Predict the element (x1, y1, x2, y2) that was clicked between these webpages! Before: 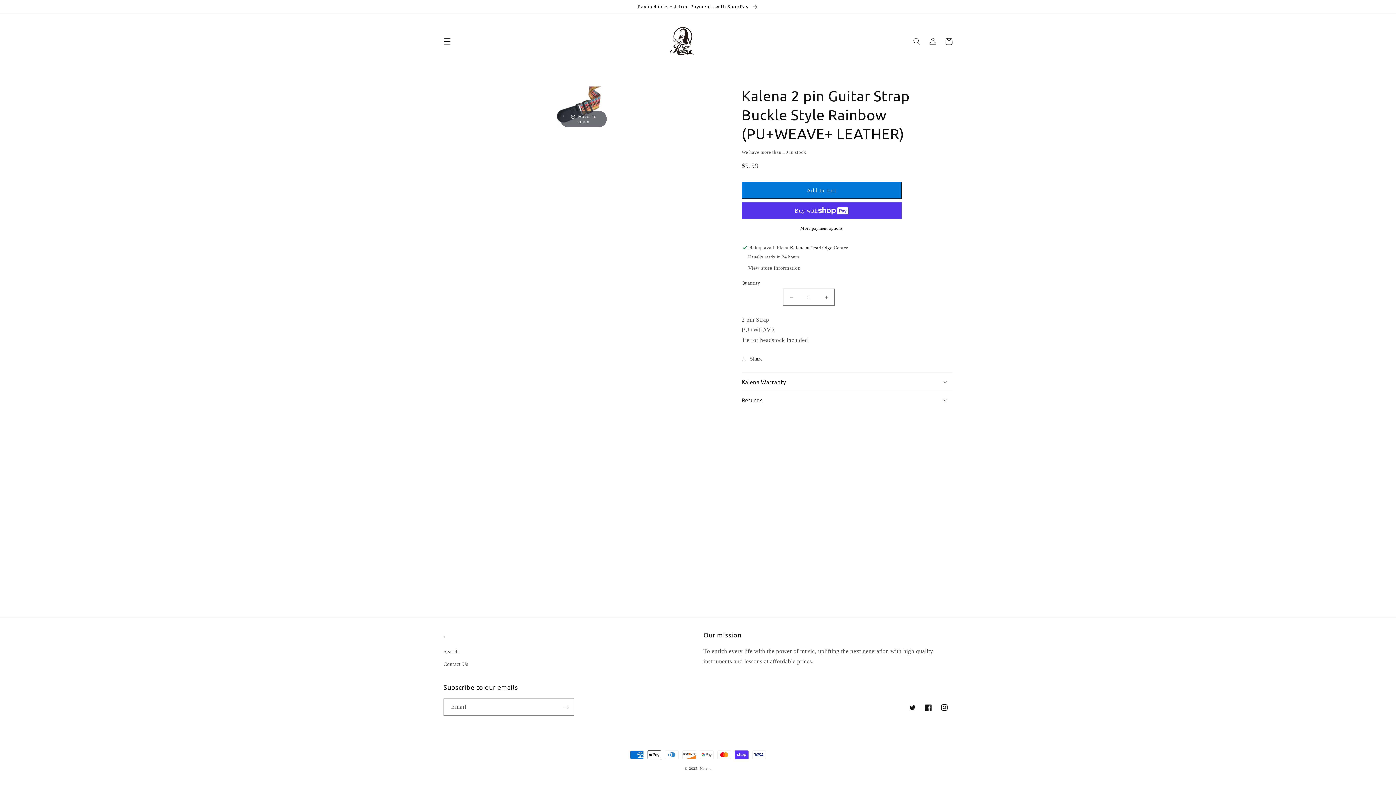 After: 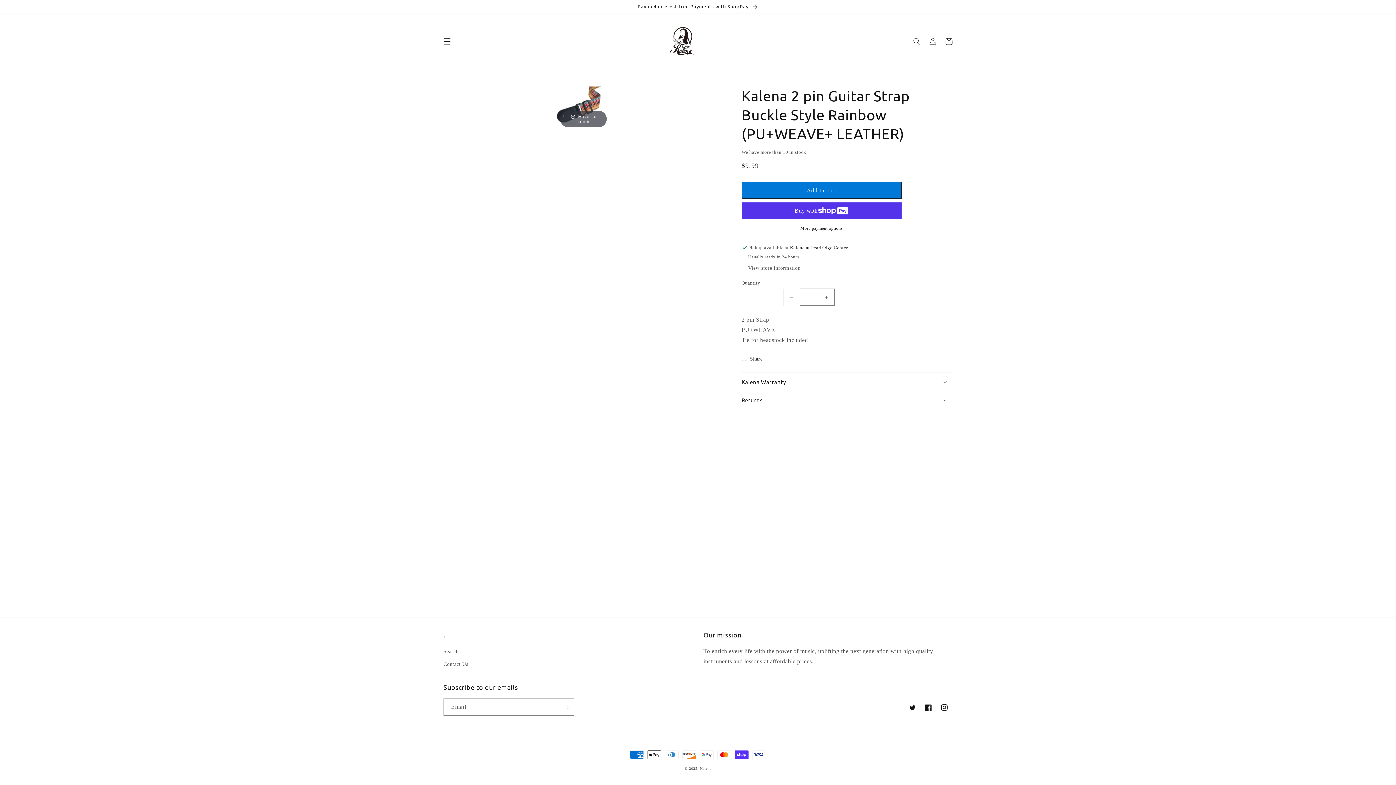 Action: label: Decrease quantity for Kalena 2 pin Guitar Strap Buckle Style Rainbow (PU+WEAVE+ LEATHER) bbox: (783, 288, 800, 305)